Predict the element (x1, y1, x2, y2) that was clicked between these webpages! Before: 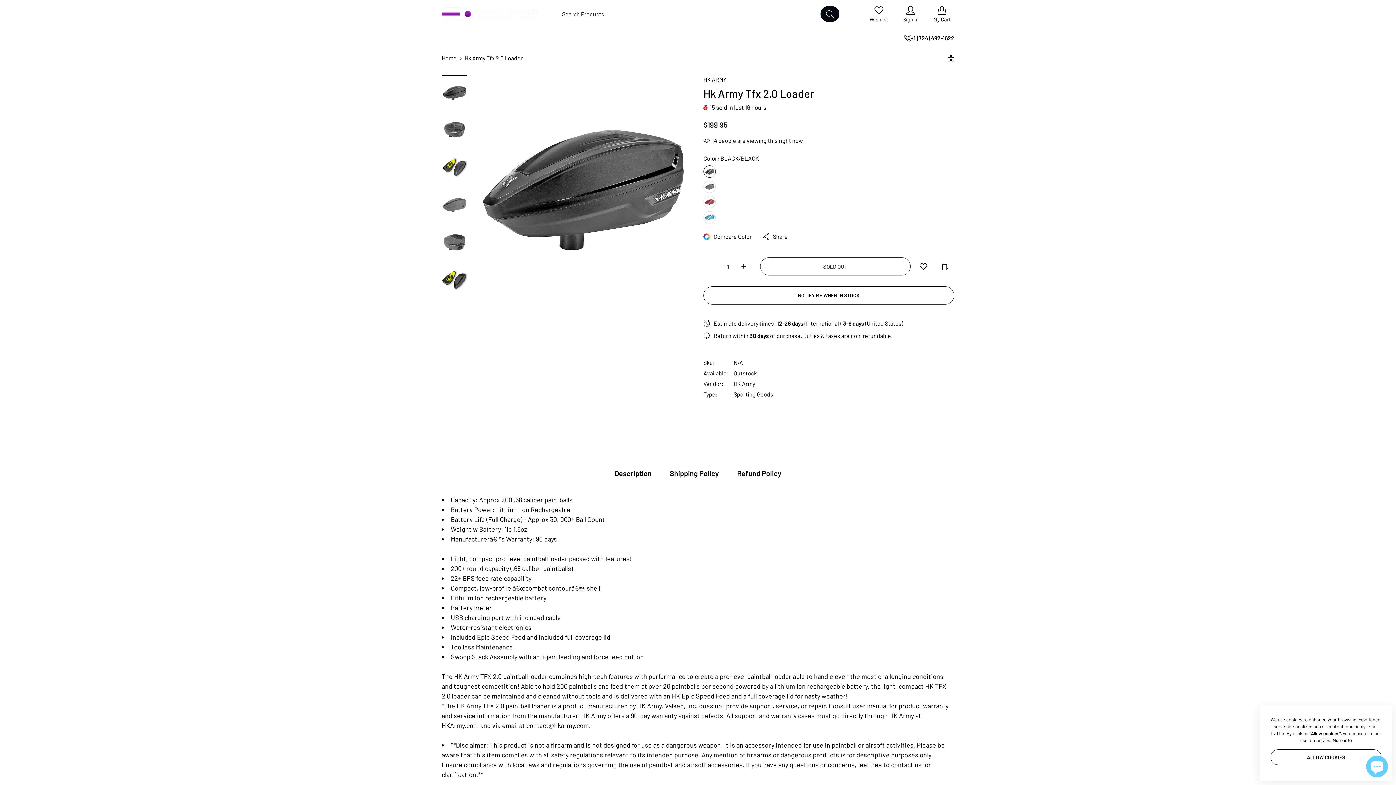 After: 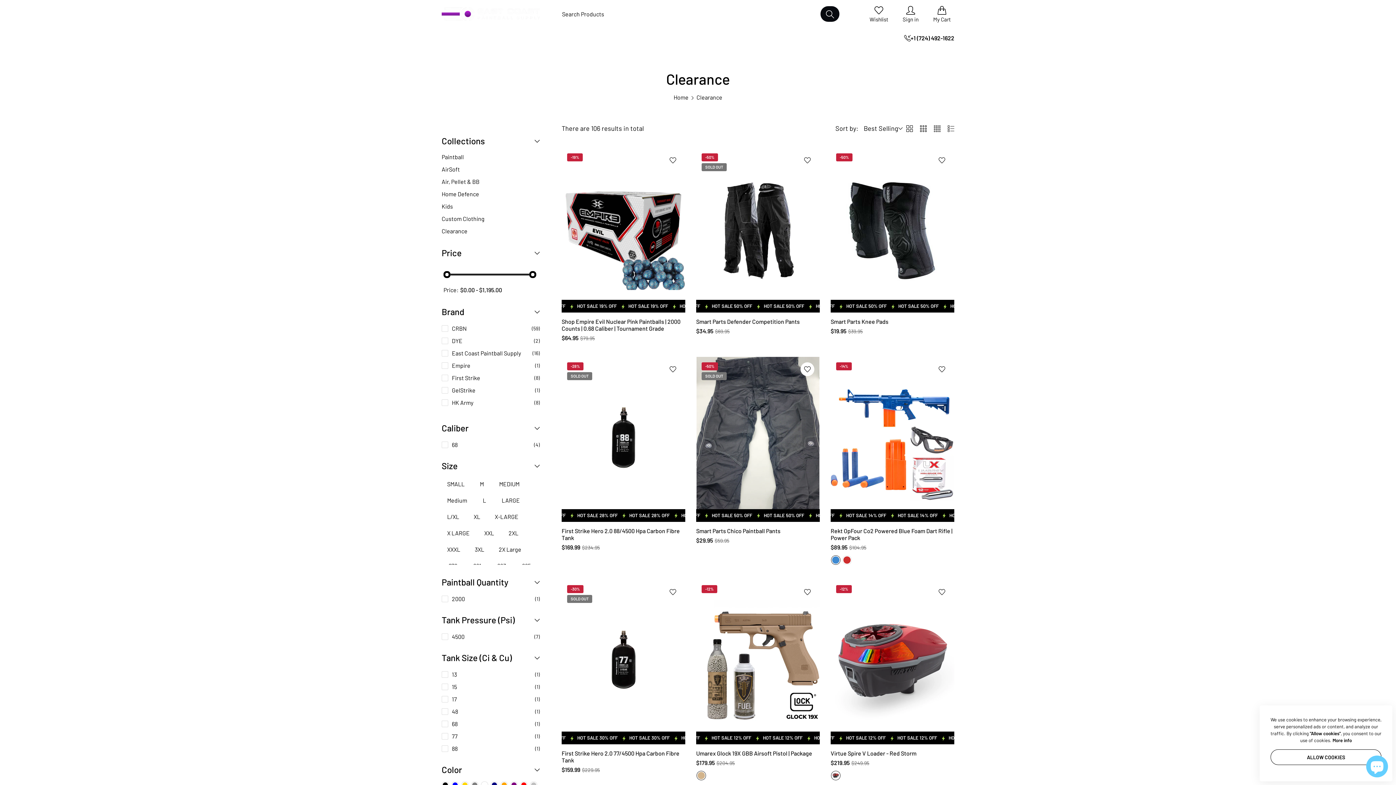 Action: bbox: (765, 28, 802, 48) label: Clearance